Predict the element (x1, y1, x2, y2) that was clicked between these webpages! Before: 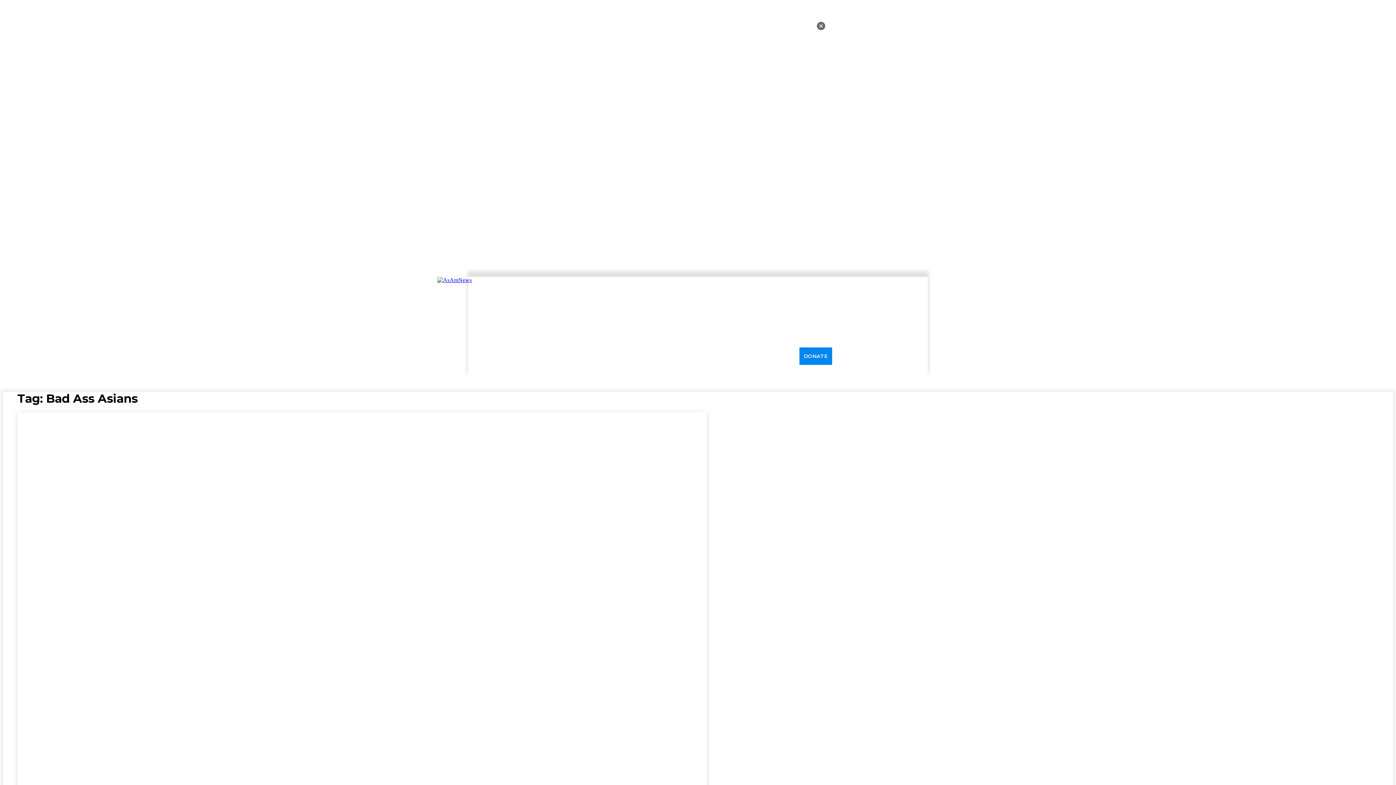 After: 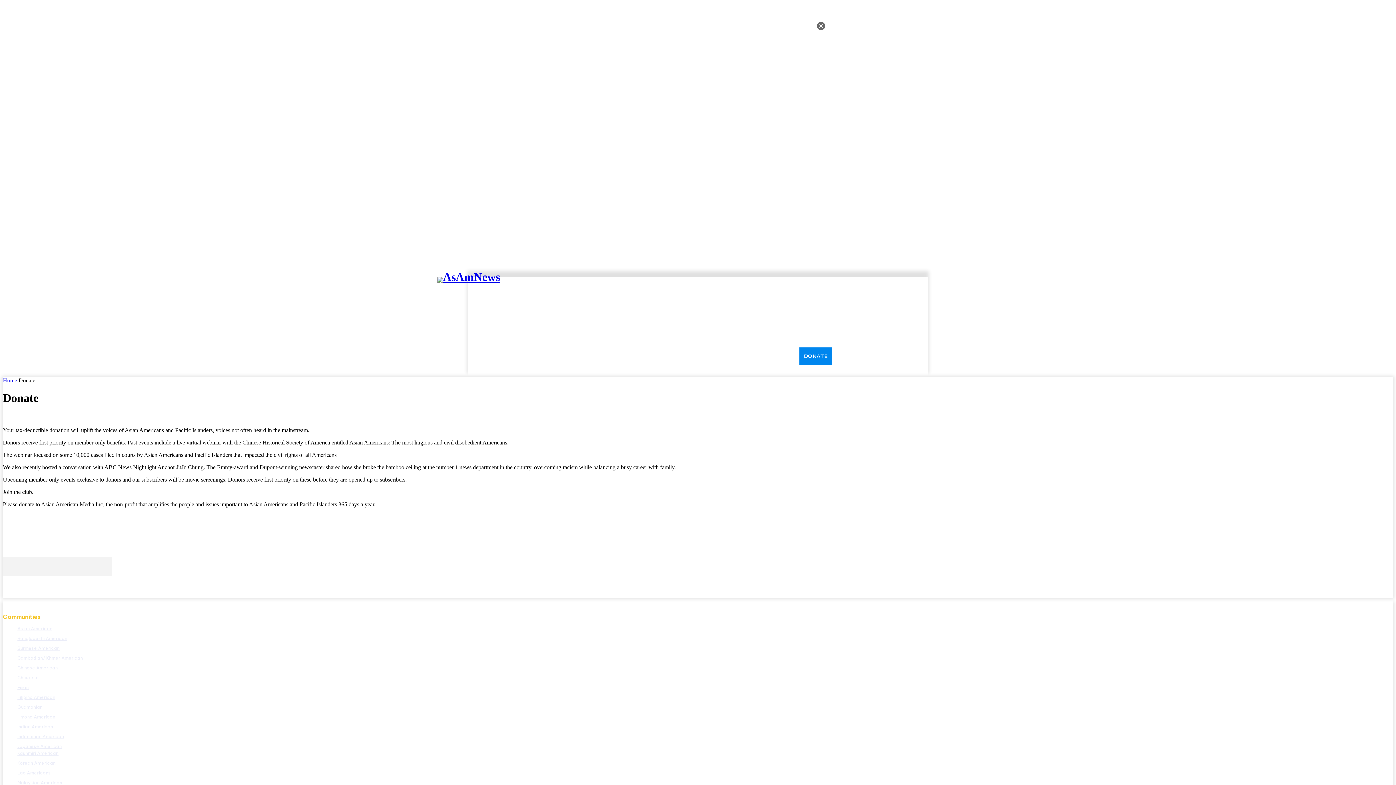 Action: label: DONATE bbox: (799, 347, 832, 365)